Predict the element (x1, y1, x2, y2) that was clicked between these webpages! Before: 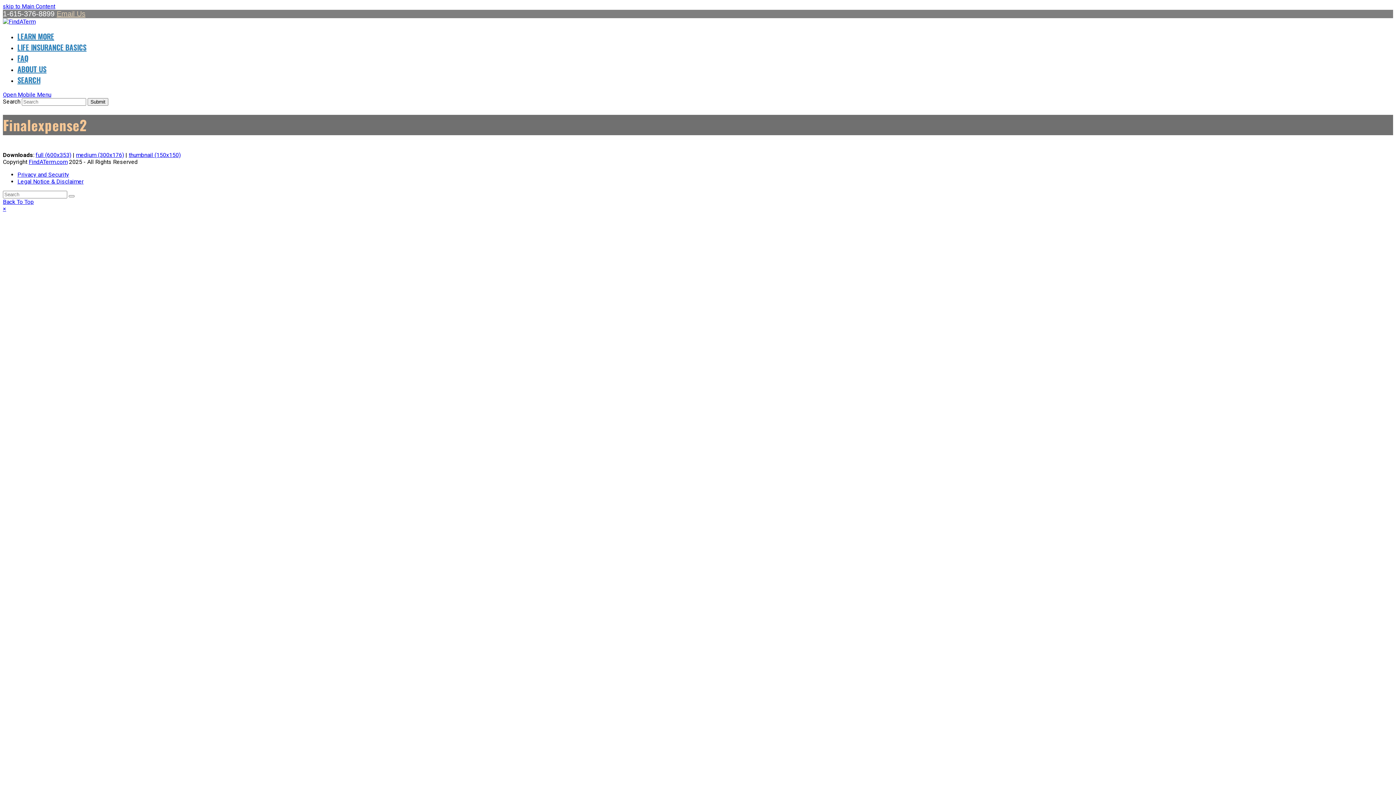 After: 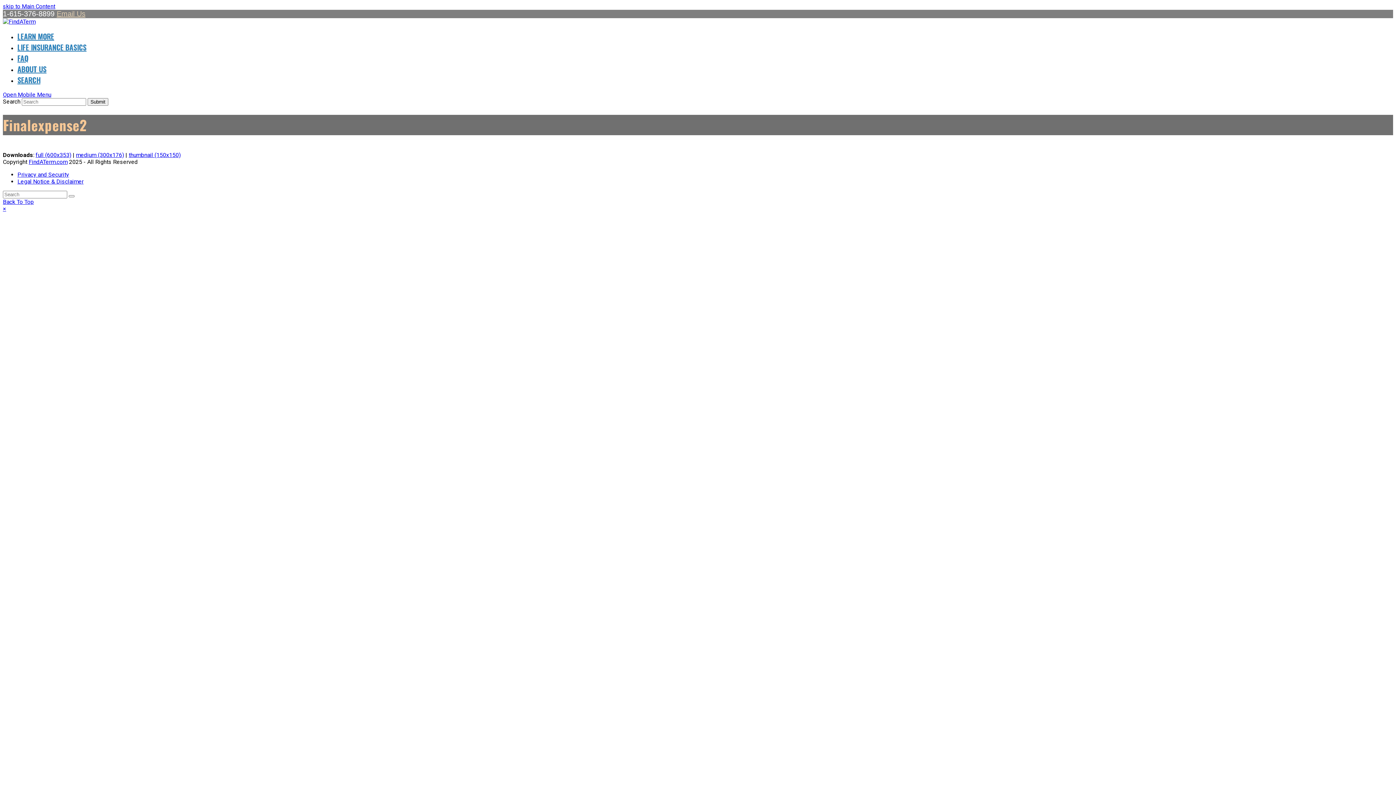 Action: bbox: (2, 91, 51, 98) label: Toggle mobile menu